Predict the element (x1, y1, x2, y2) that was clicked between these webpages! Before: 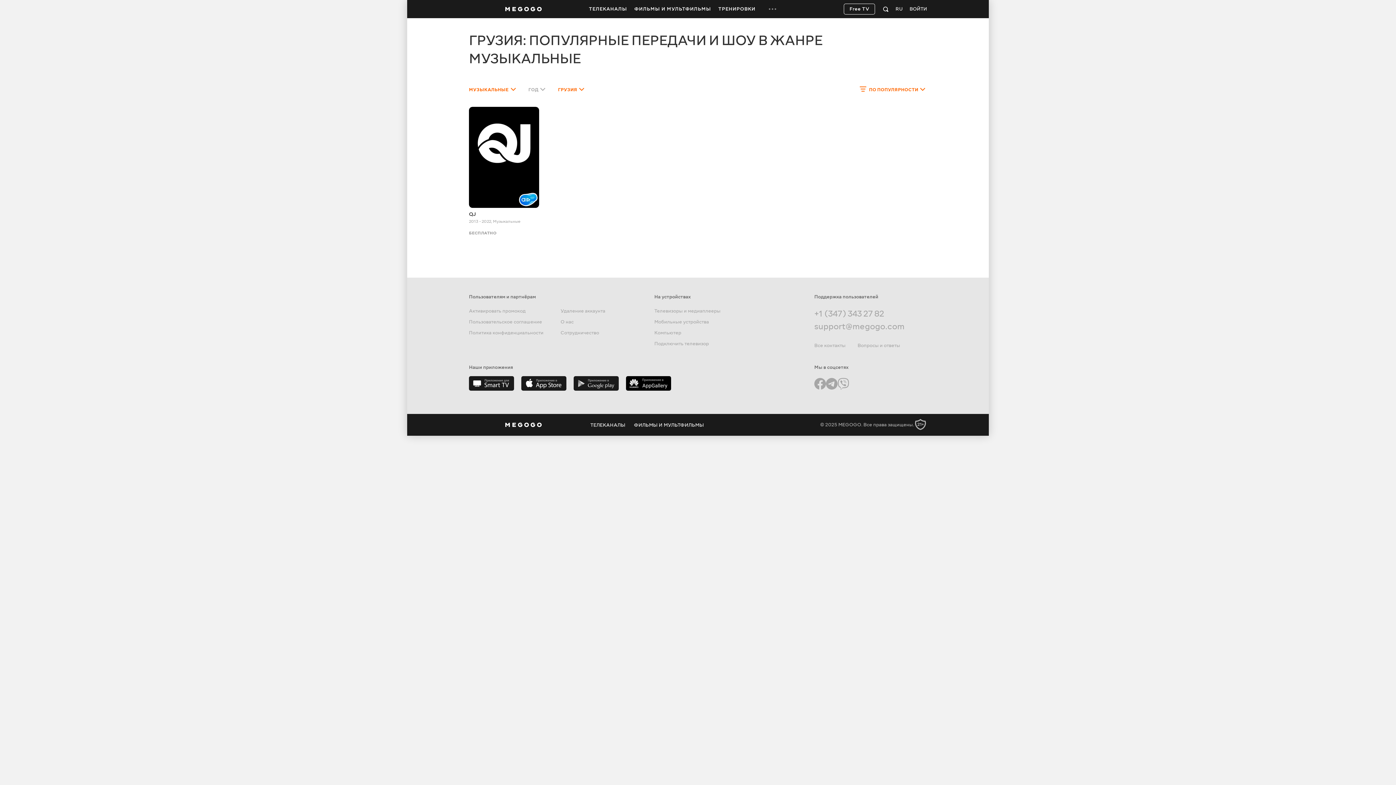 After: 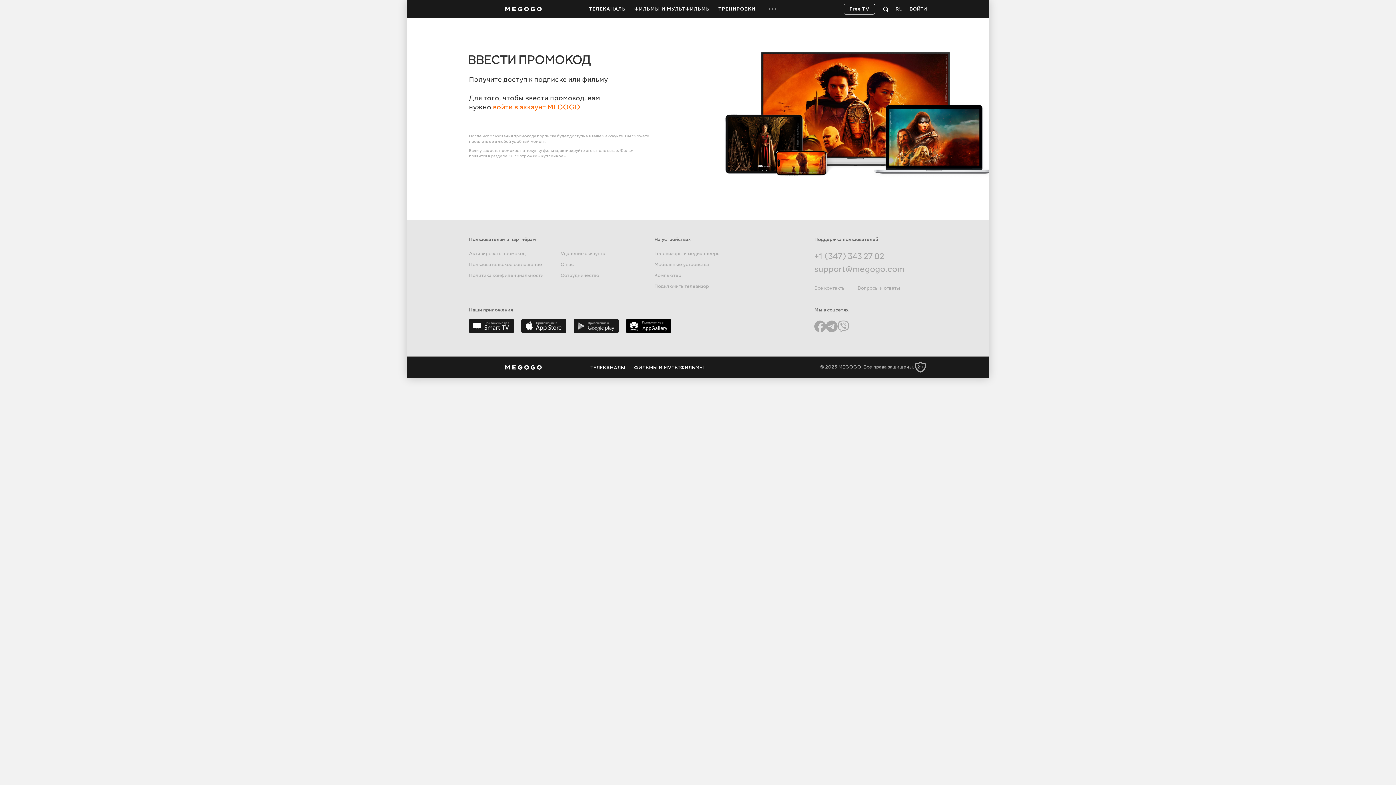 Action: label: Активировать промокод bbox: (469, 308, 525, 314)